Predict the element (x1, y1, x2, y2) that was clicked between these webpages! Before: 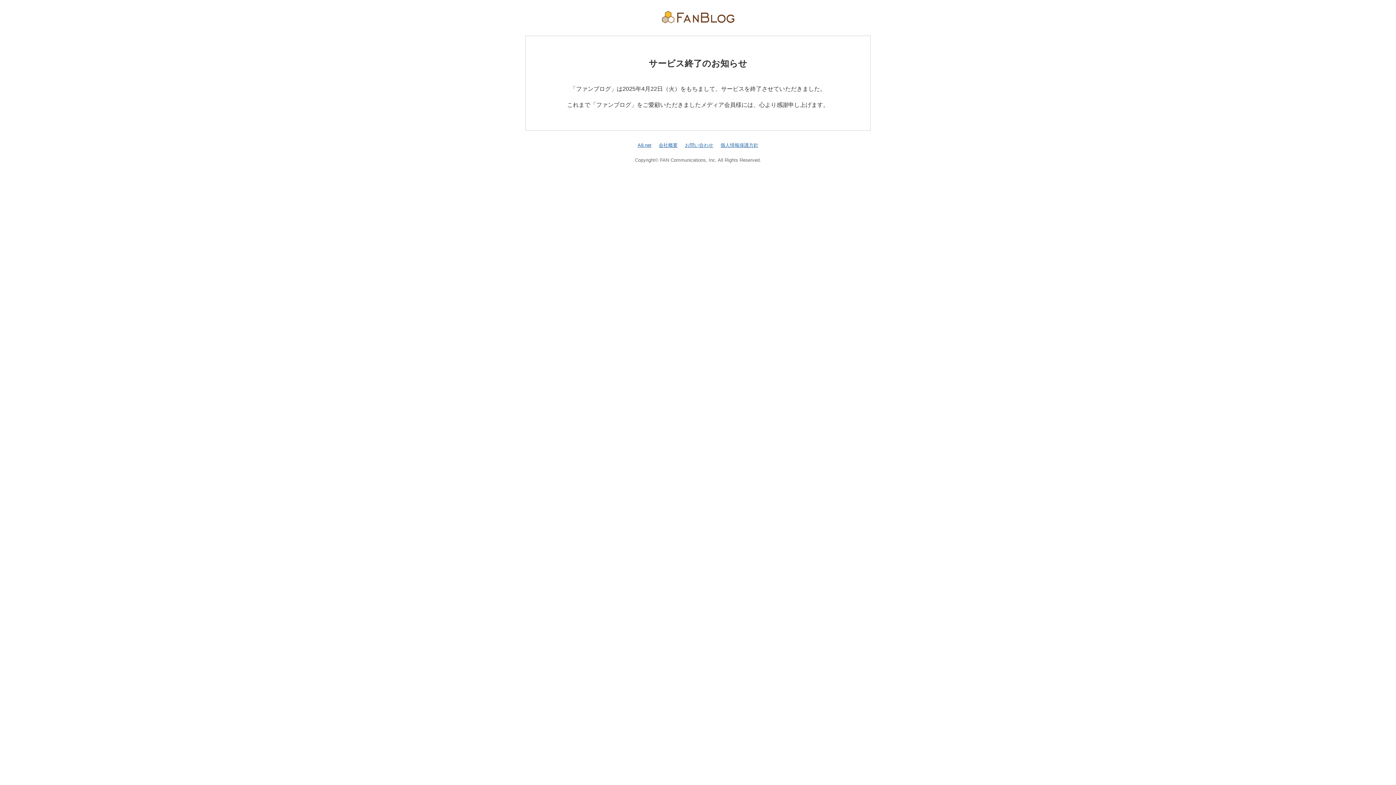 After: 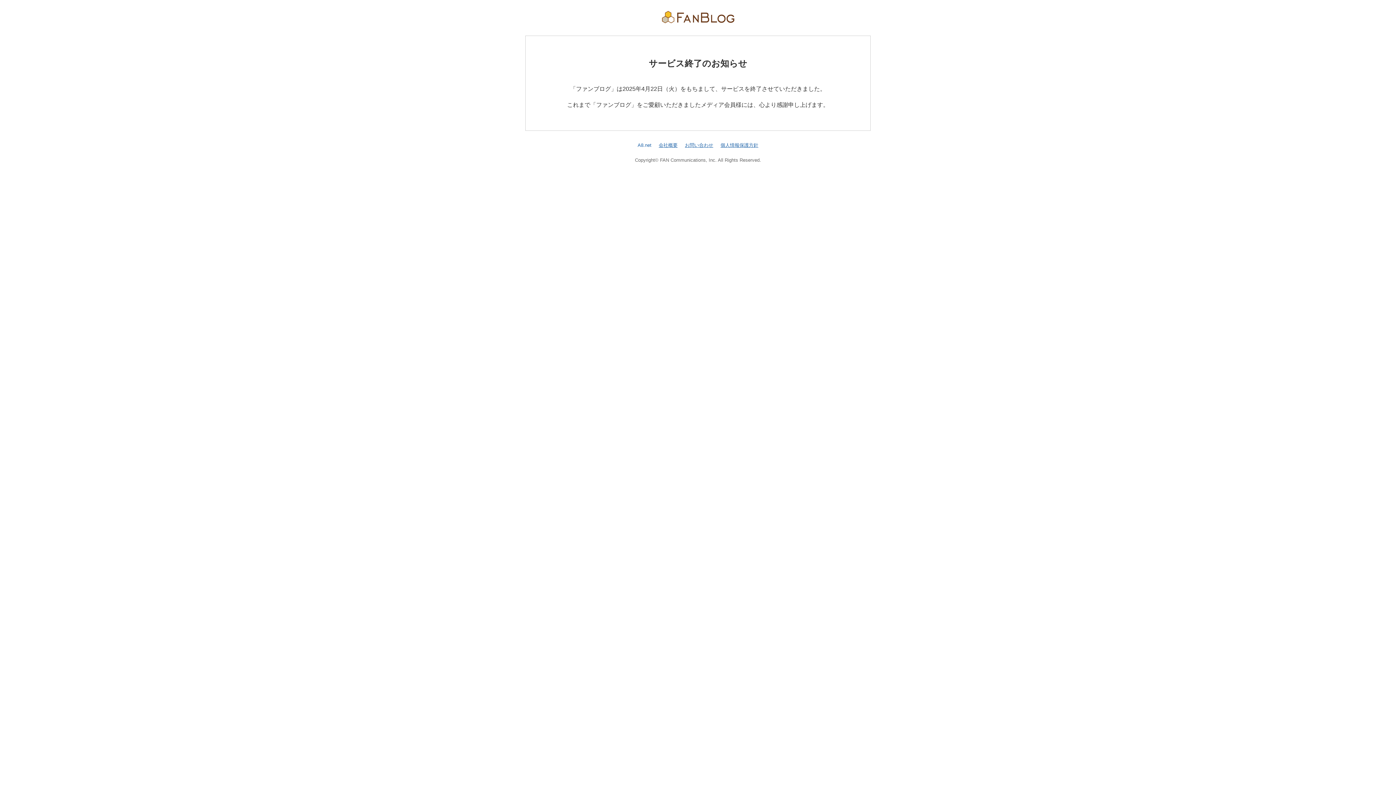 Action: label: A8.net bbox: (637, 142, 651, 147)